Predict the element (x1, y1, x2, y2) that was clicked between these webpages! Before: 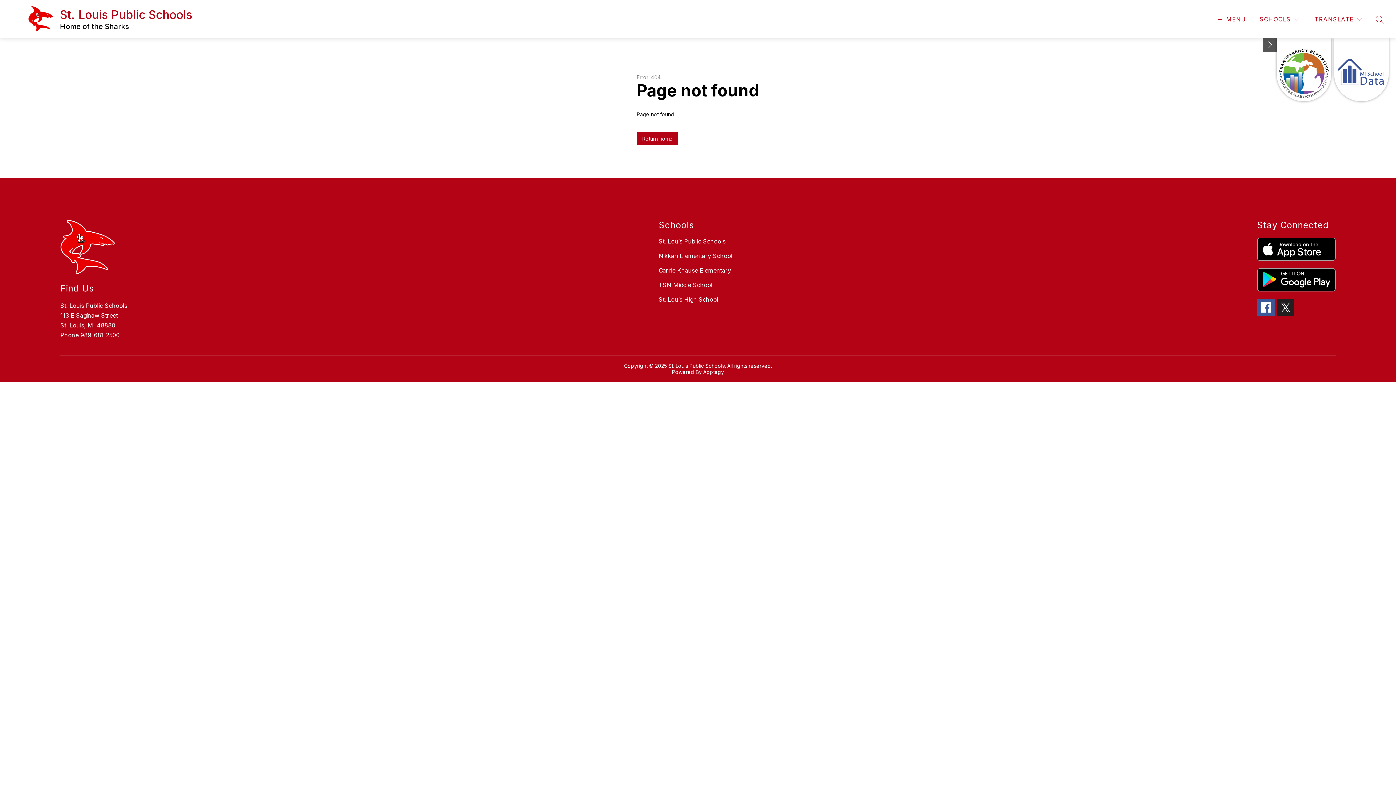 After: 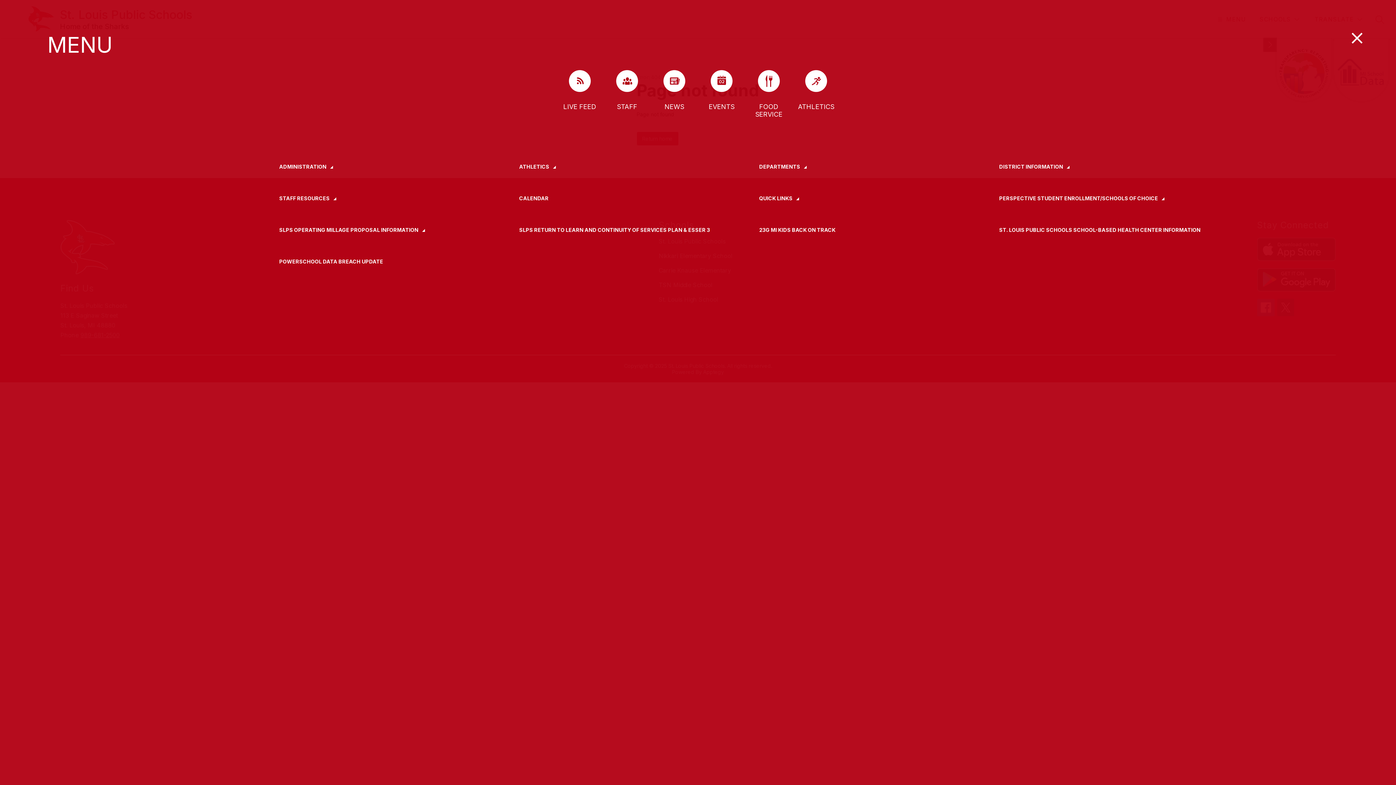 Action: bbox: (1216, 14, 1246, 24) label: MENU